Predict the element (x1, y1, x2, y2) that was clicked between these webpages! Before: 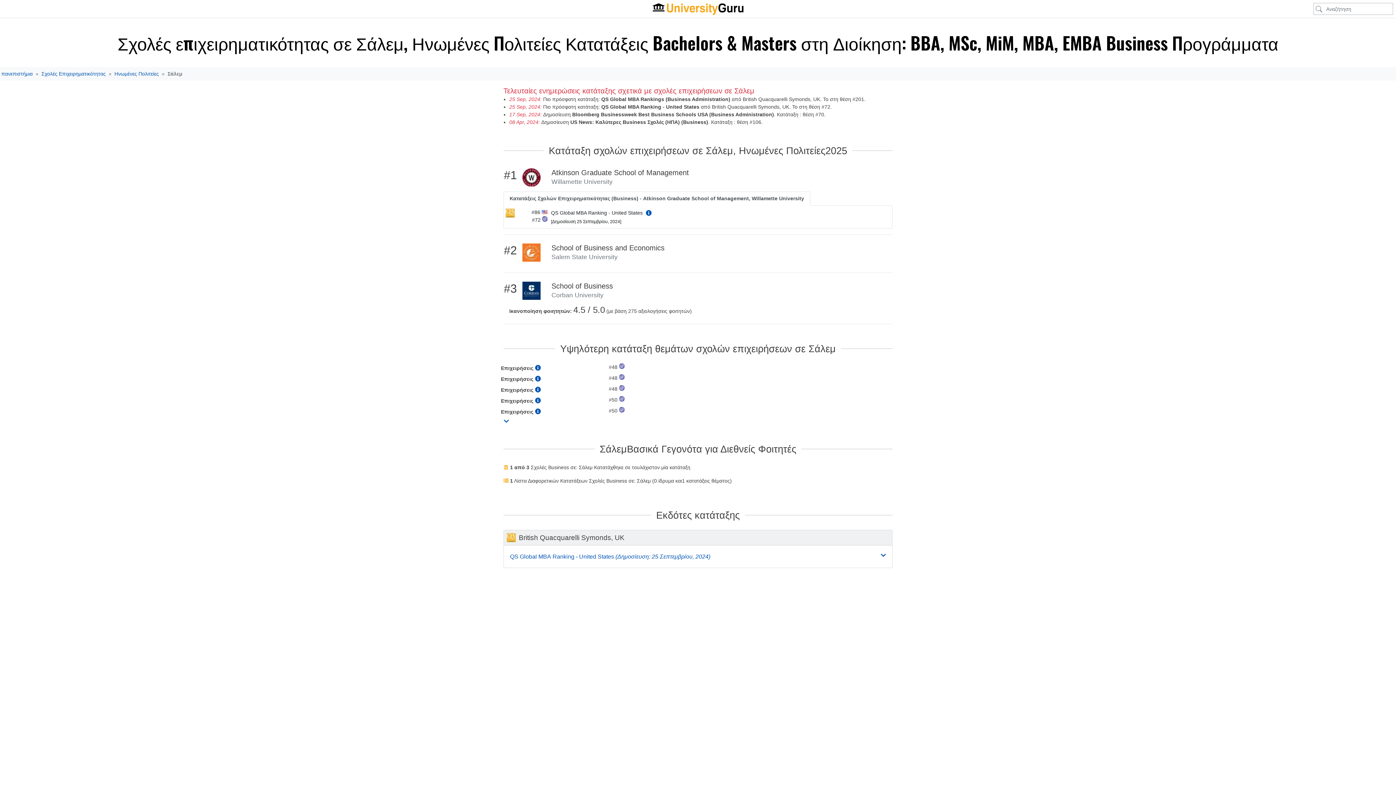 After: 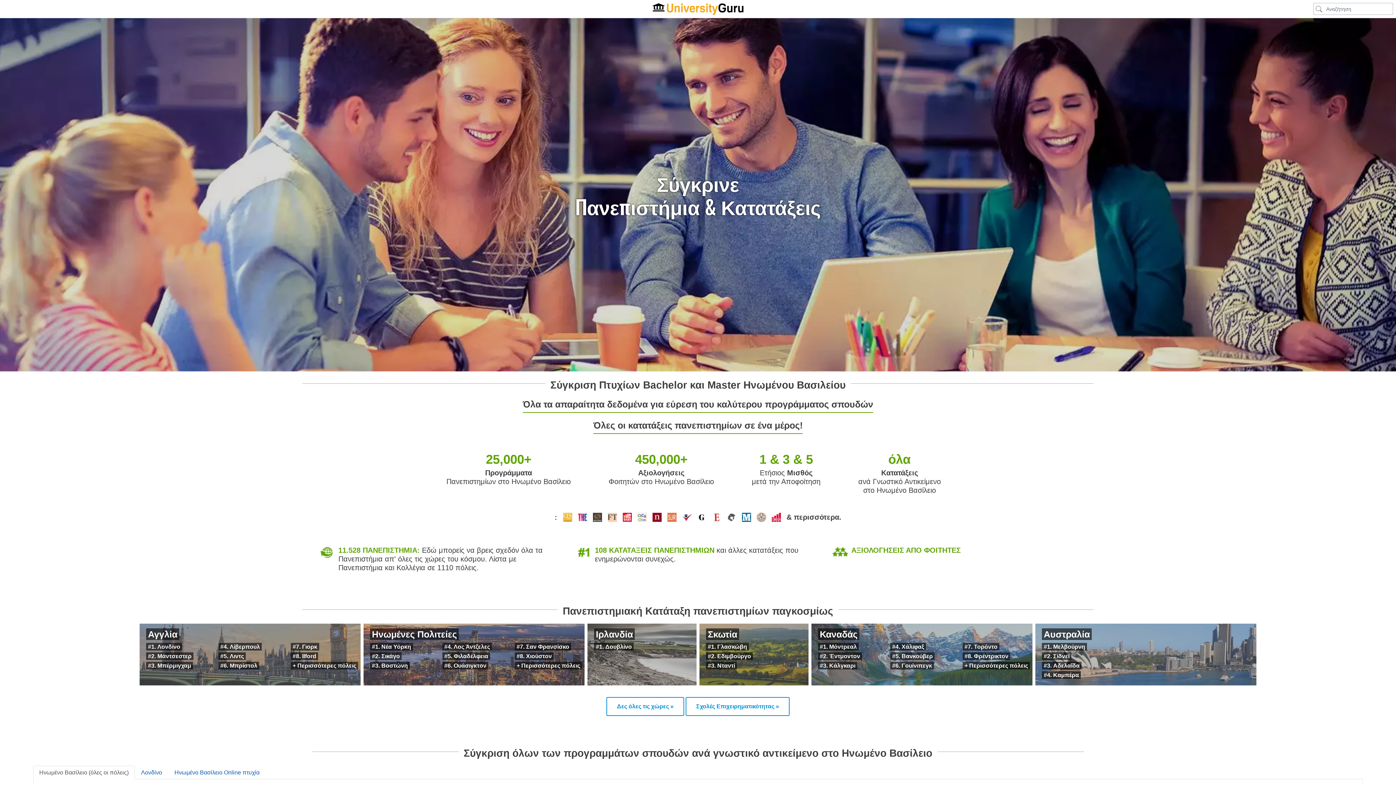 Action: label: πανεπιστήμια bbox: (1, 70, 32, 76)